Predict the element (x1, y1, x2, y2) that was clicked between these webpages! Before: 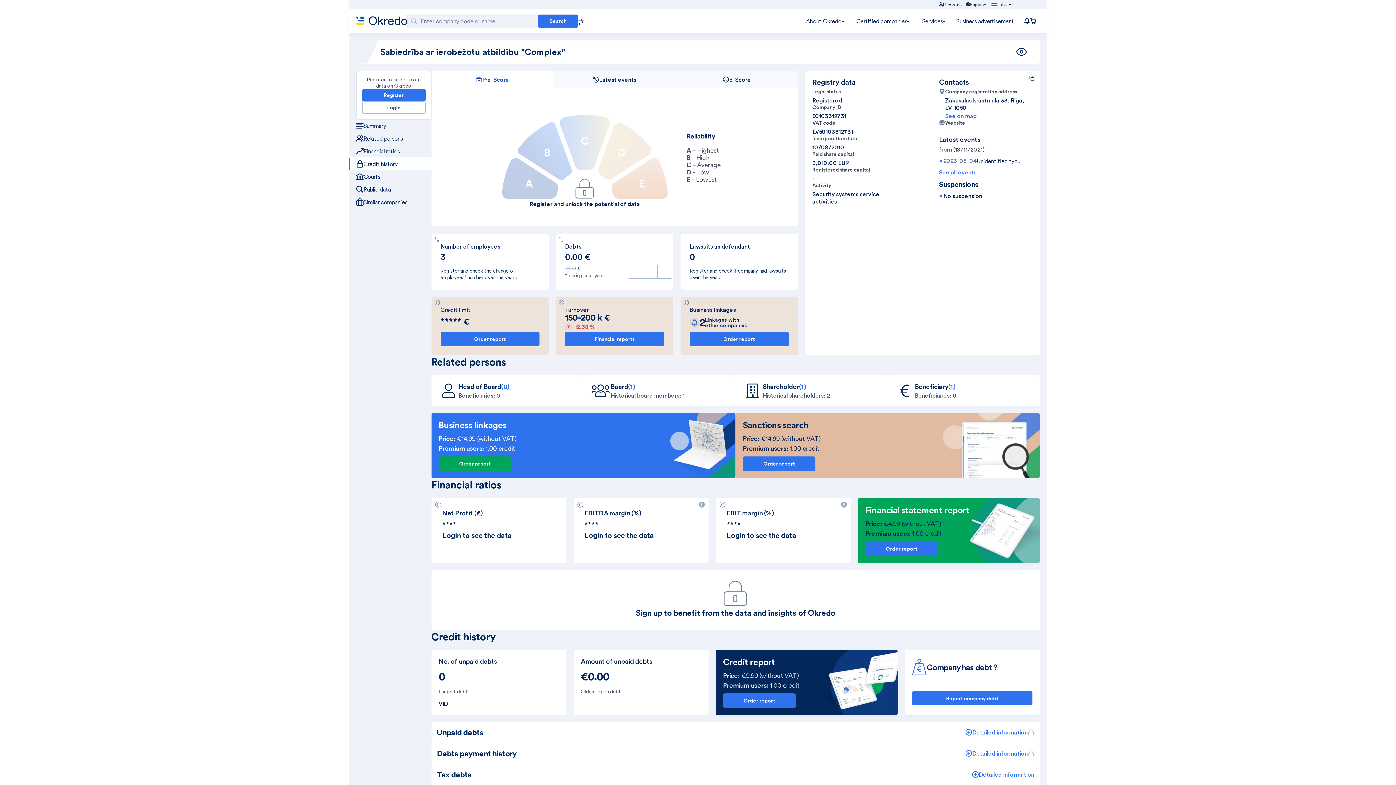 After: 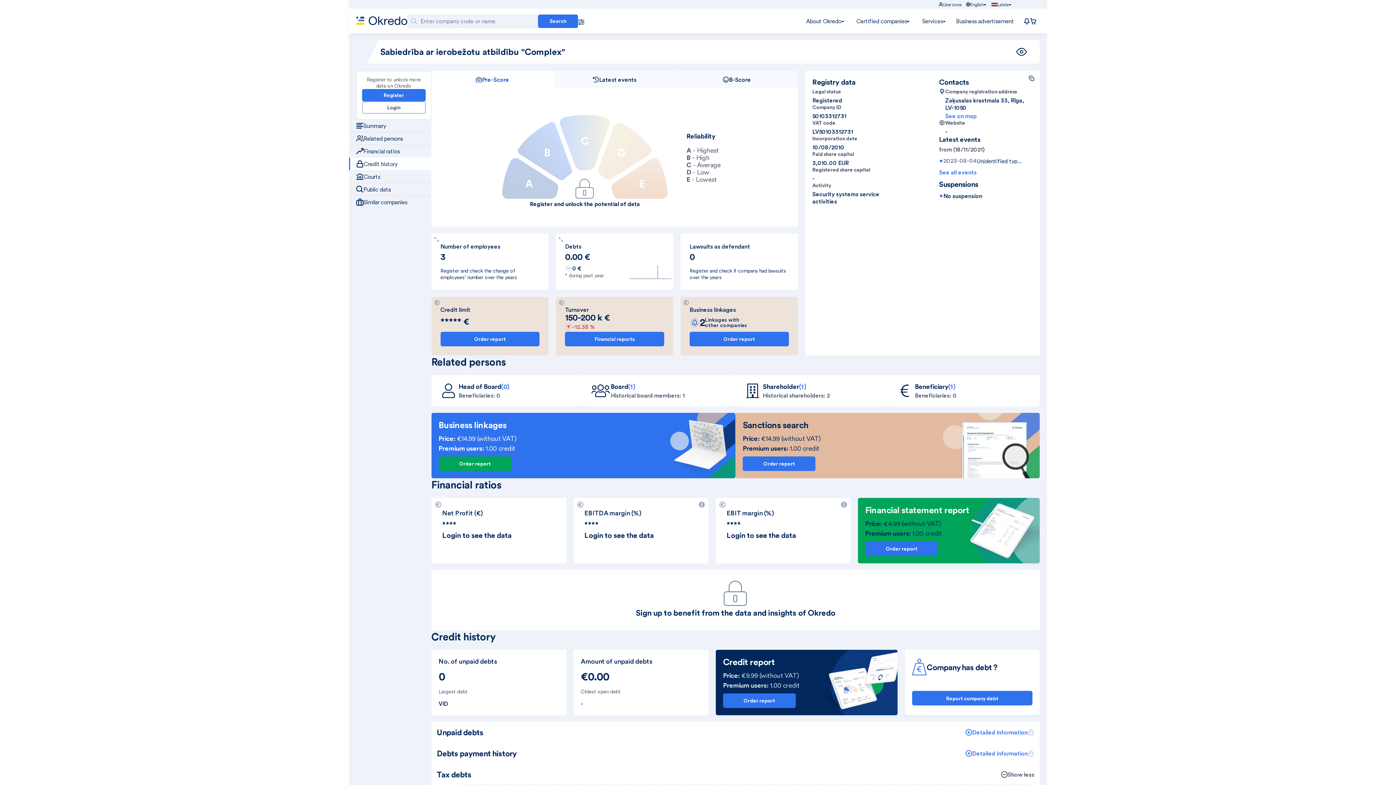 Action: label: Detailed information bbox: (972, 769, 1034, 780)